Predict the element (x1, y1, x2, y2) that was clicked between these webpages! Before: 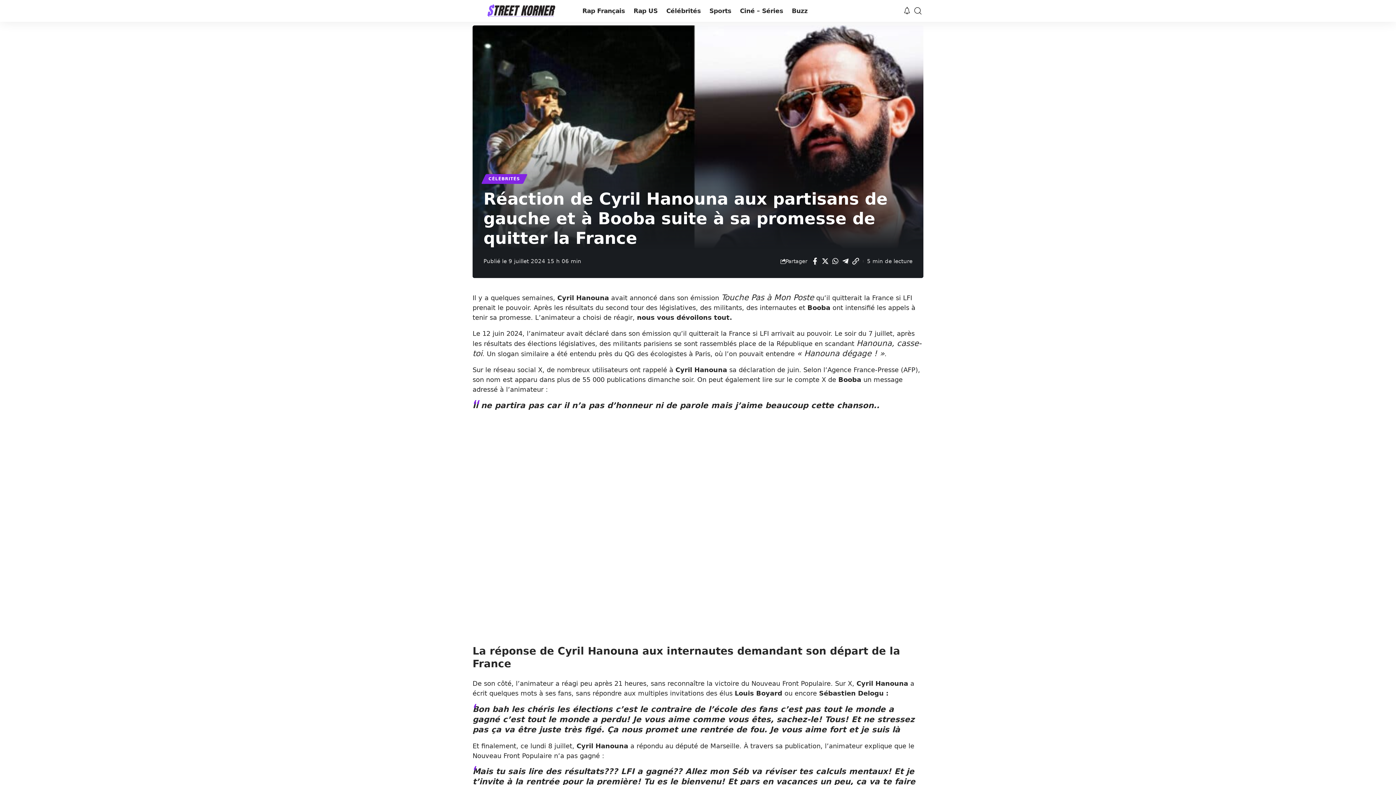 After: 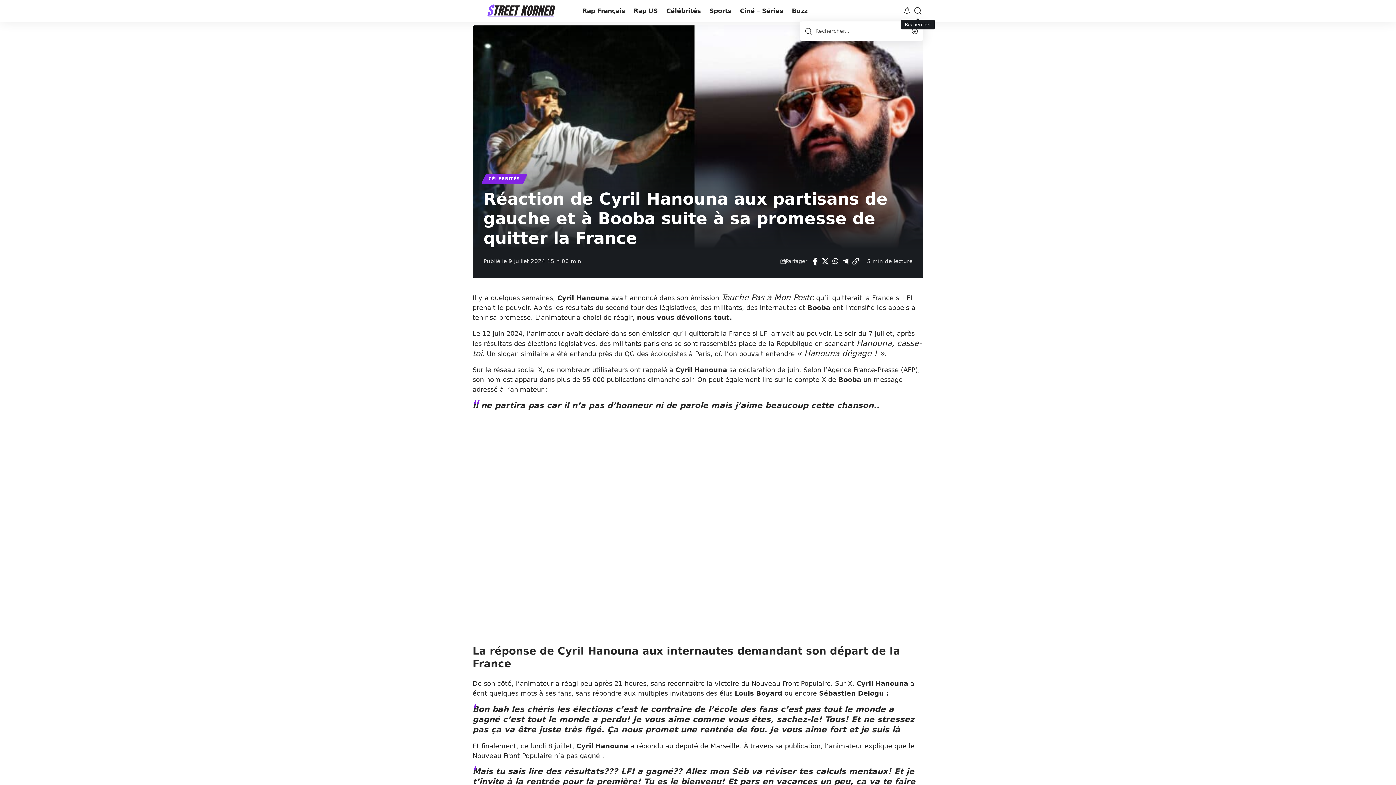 Action: label: search bbox: (914, 4, 921, 17)